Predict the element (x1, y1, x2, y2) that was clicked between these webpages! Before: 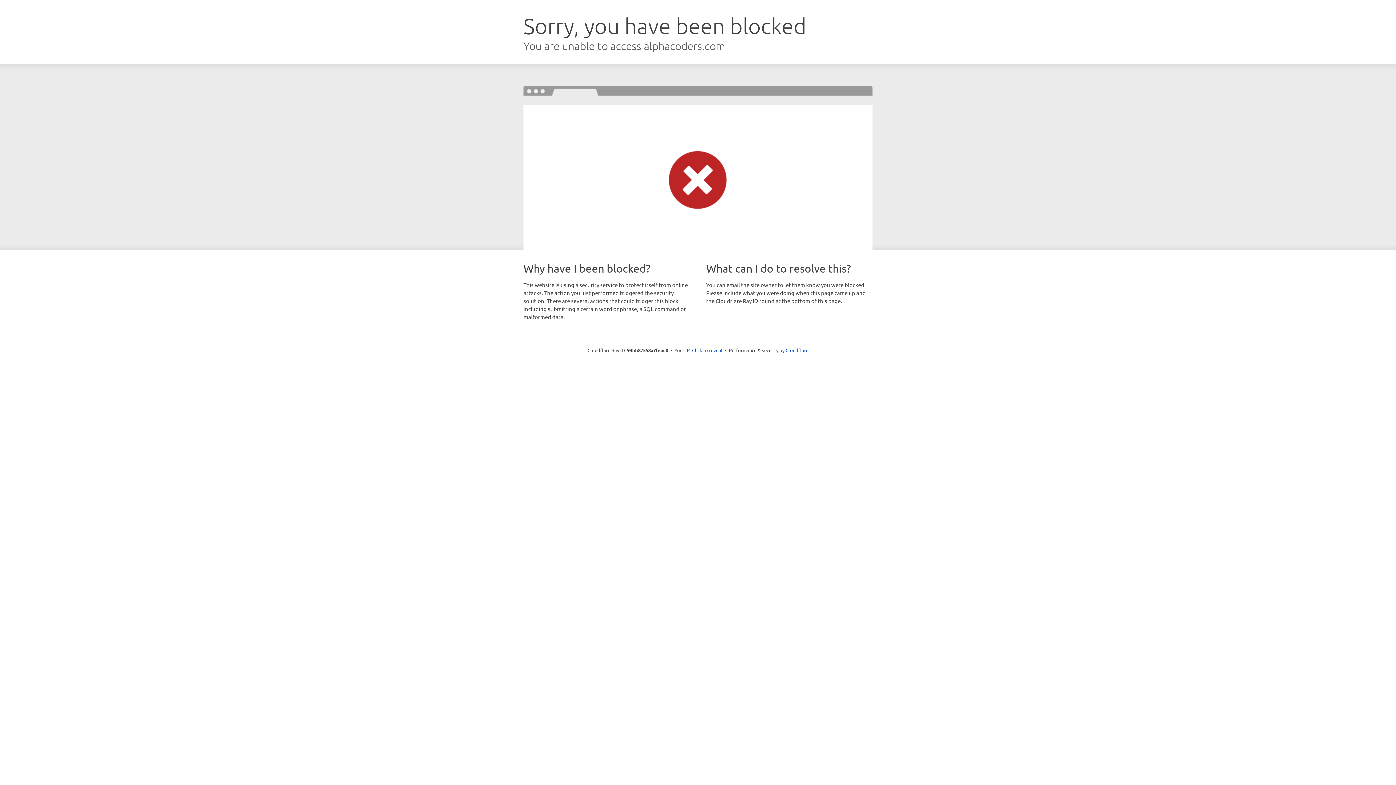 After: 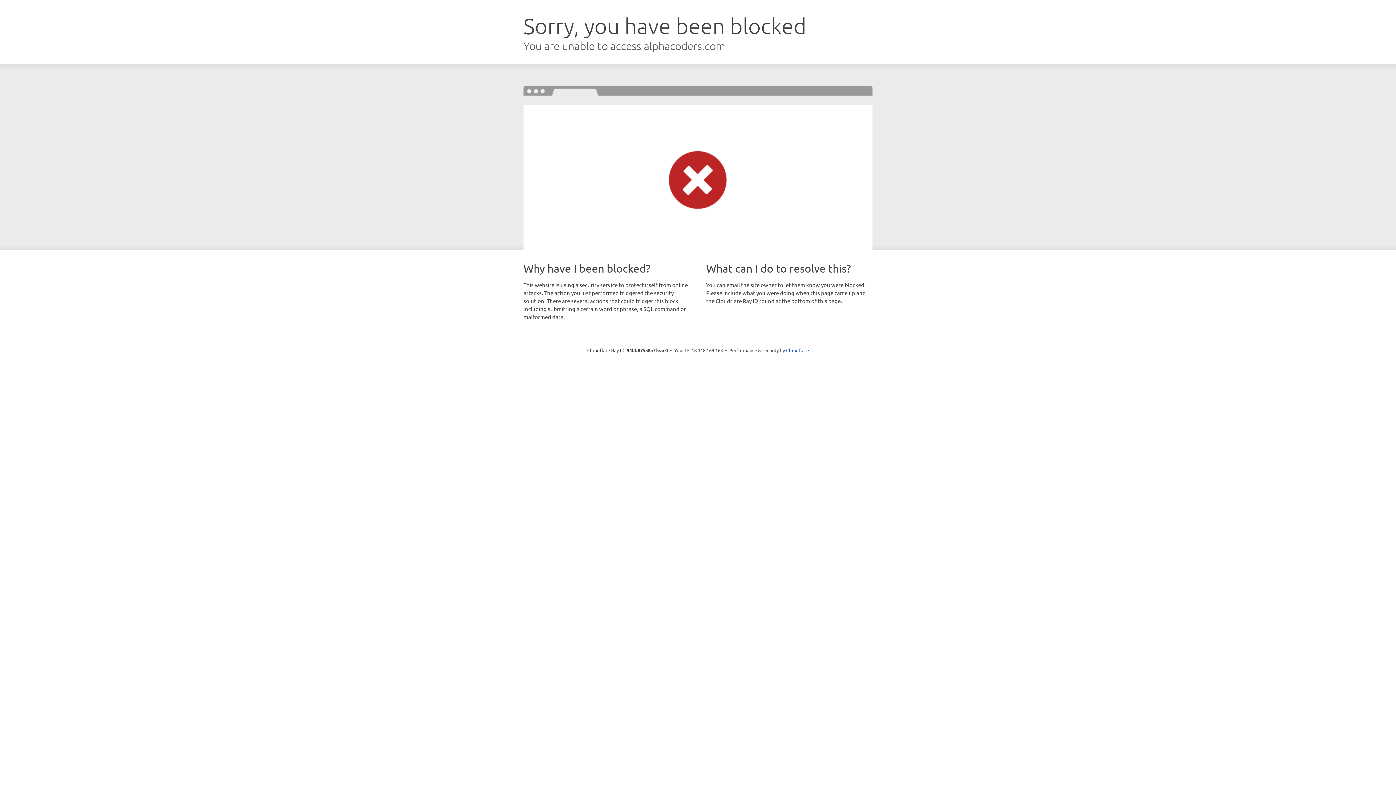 Action: label: Click to reveal bbox: (692, 346, 722, 353)